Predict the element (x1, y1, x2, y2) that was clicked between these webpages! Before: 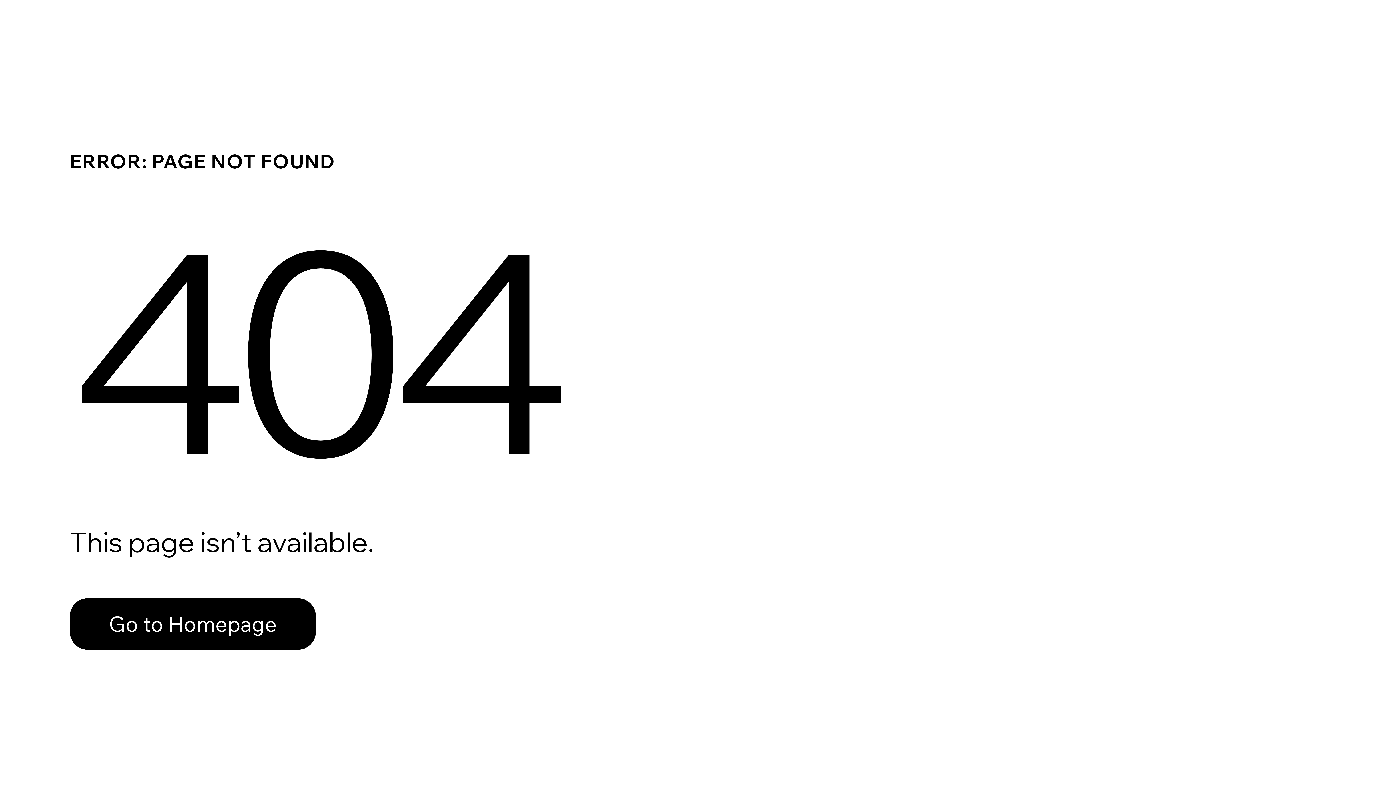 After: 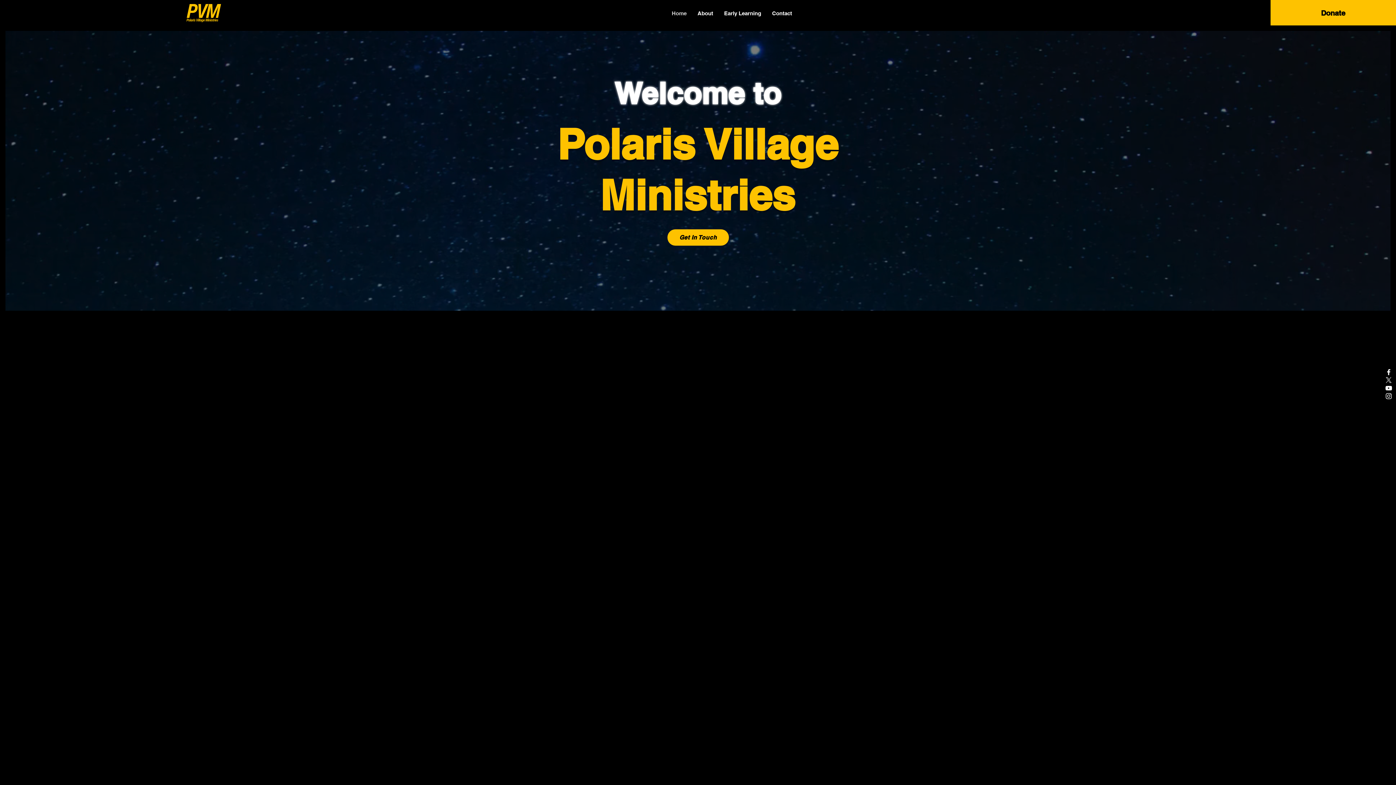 Action: label: Go to Homepage bbox: (69, 598, 316, 650)